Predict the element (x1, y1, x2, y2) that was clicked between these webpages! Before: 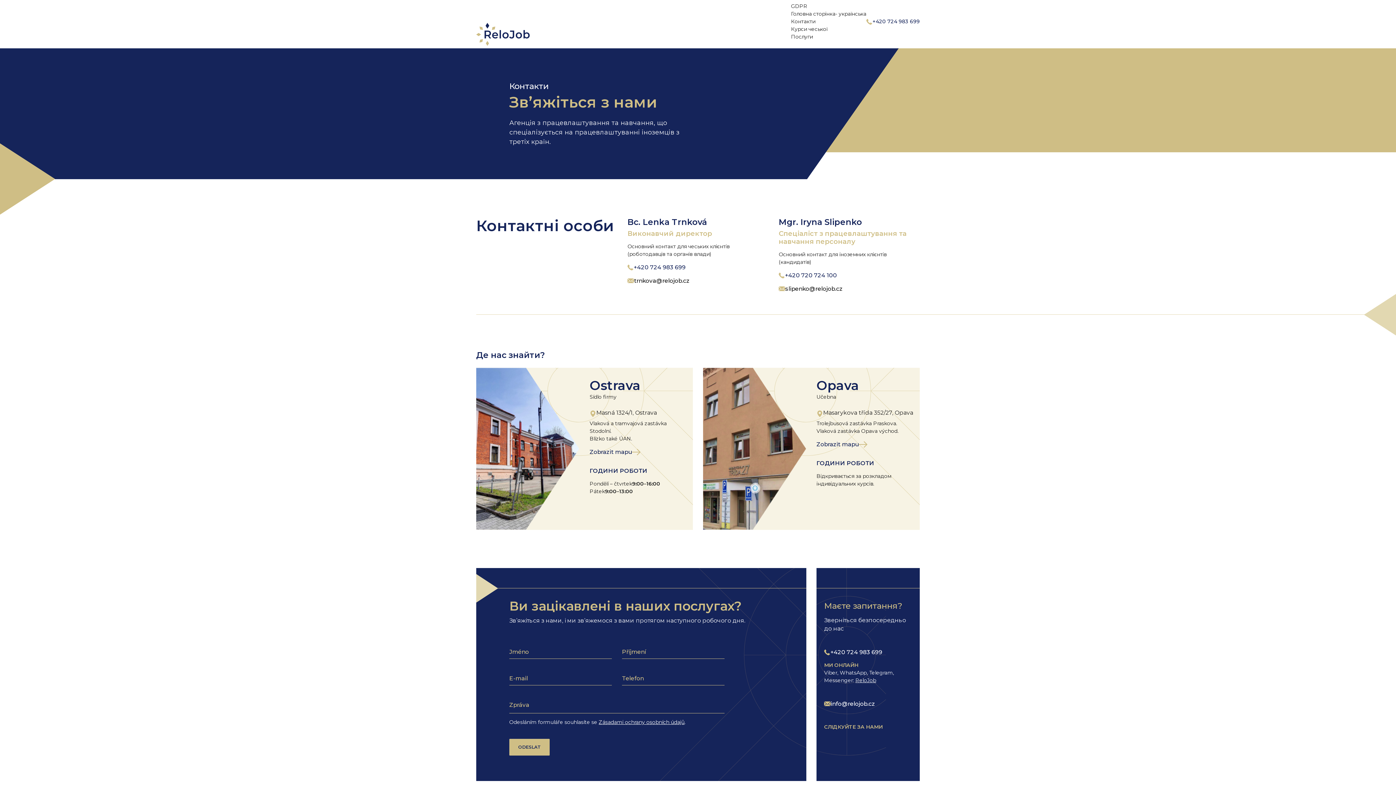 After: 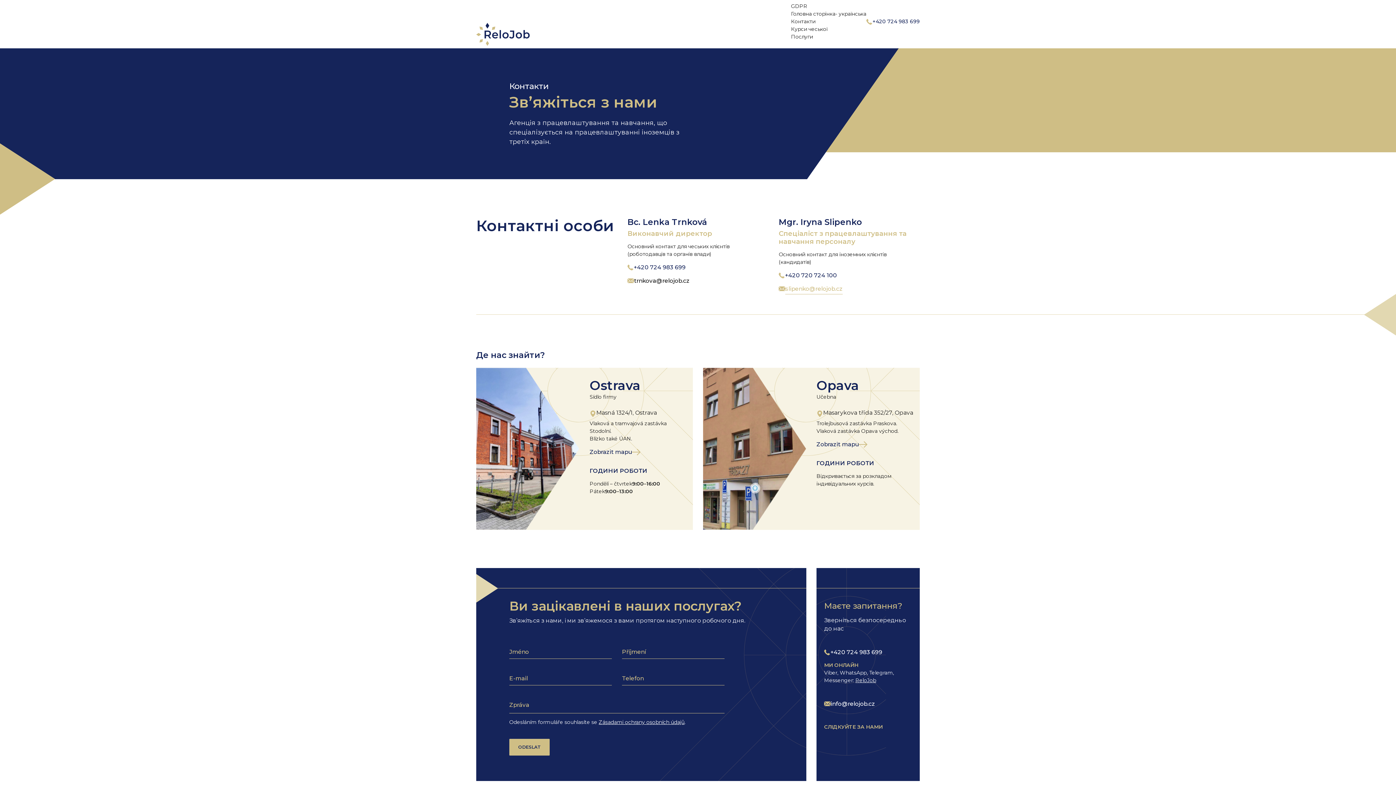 Action: bbox: (778, 284, 920, 293) label: slipenko@relojob.cz